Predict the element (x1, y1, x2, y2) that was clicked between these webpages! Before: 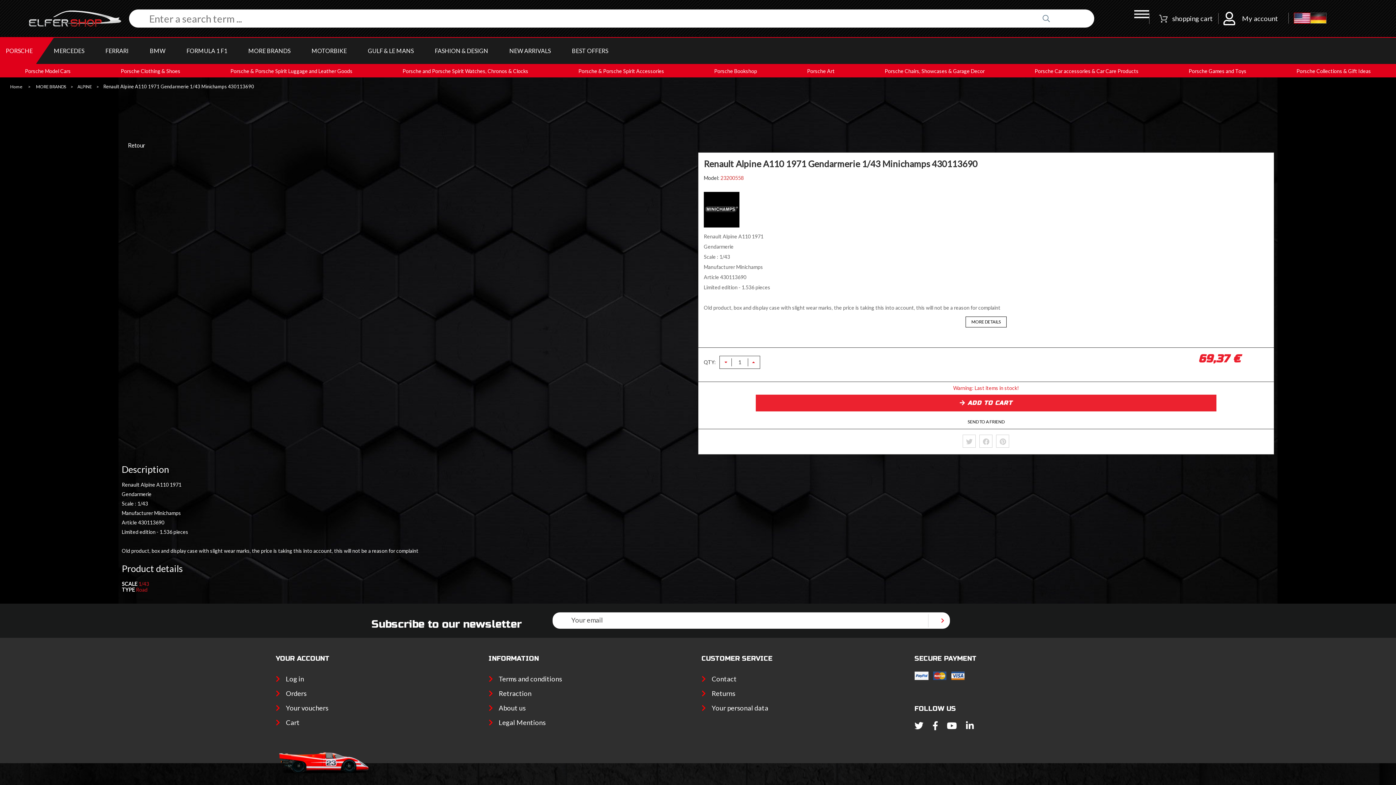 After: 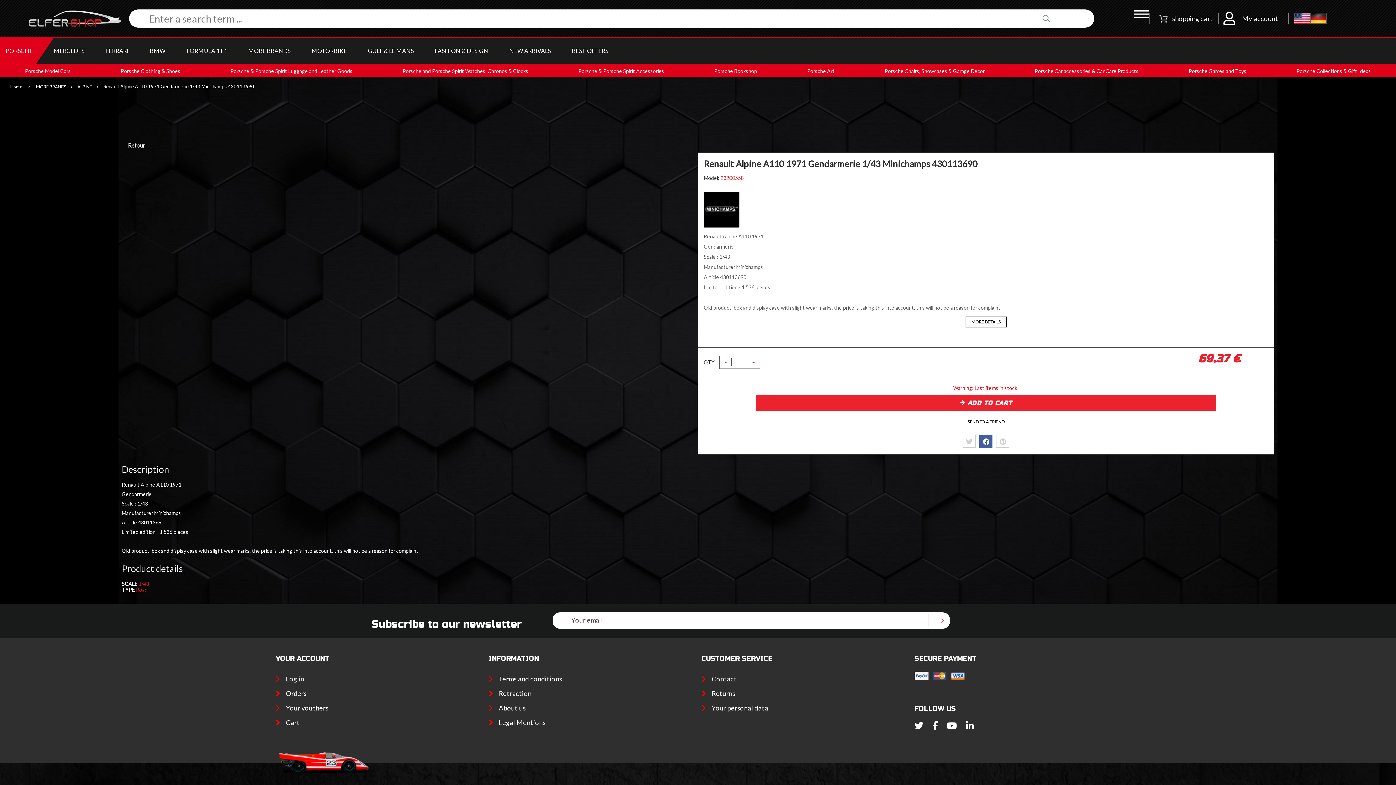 Action: bbox: (979, 434, 992, 448)